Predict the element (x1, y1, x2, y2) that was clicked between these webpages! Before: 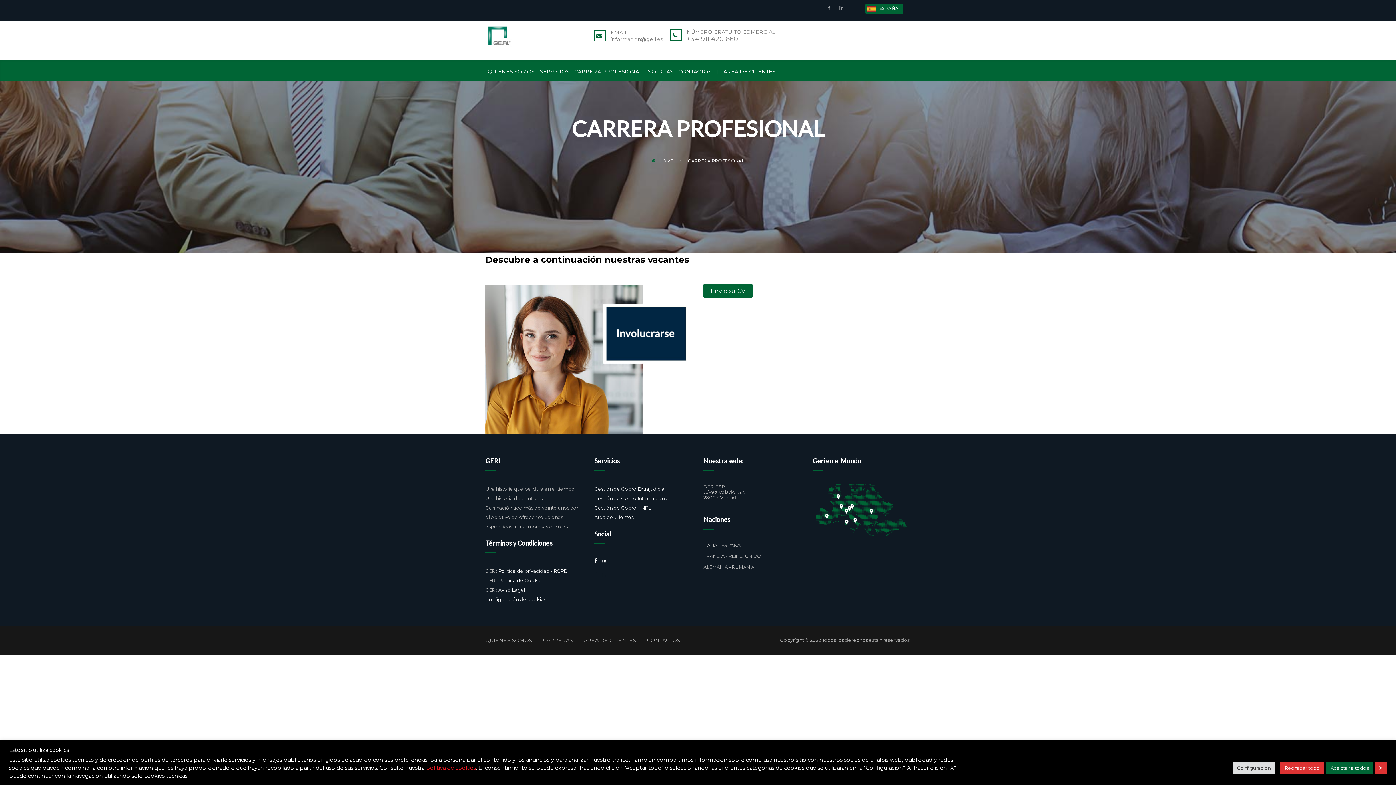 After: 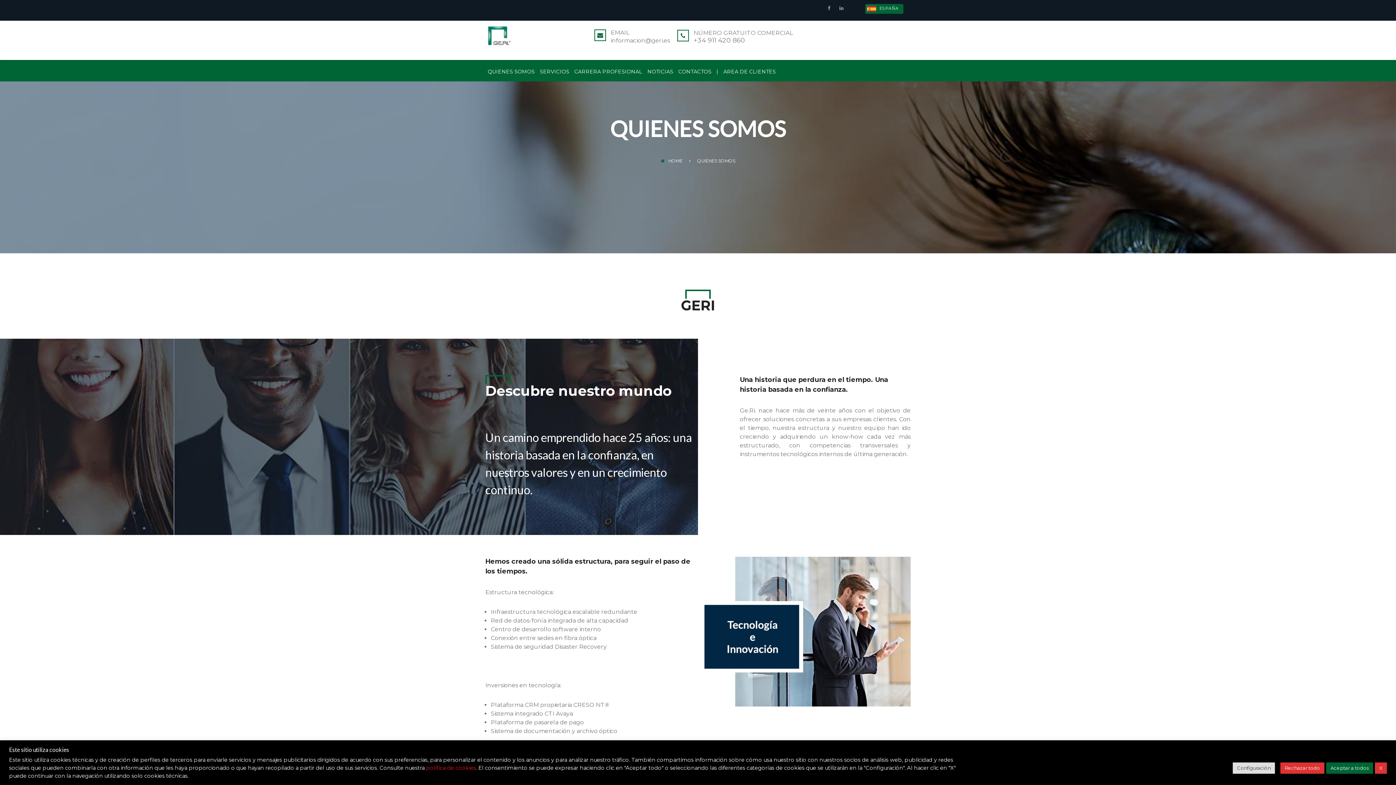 Action: label: QUIENES SOMOS bbox: (485, 637, 532, 644)